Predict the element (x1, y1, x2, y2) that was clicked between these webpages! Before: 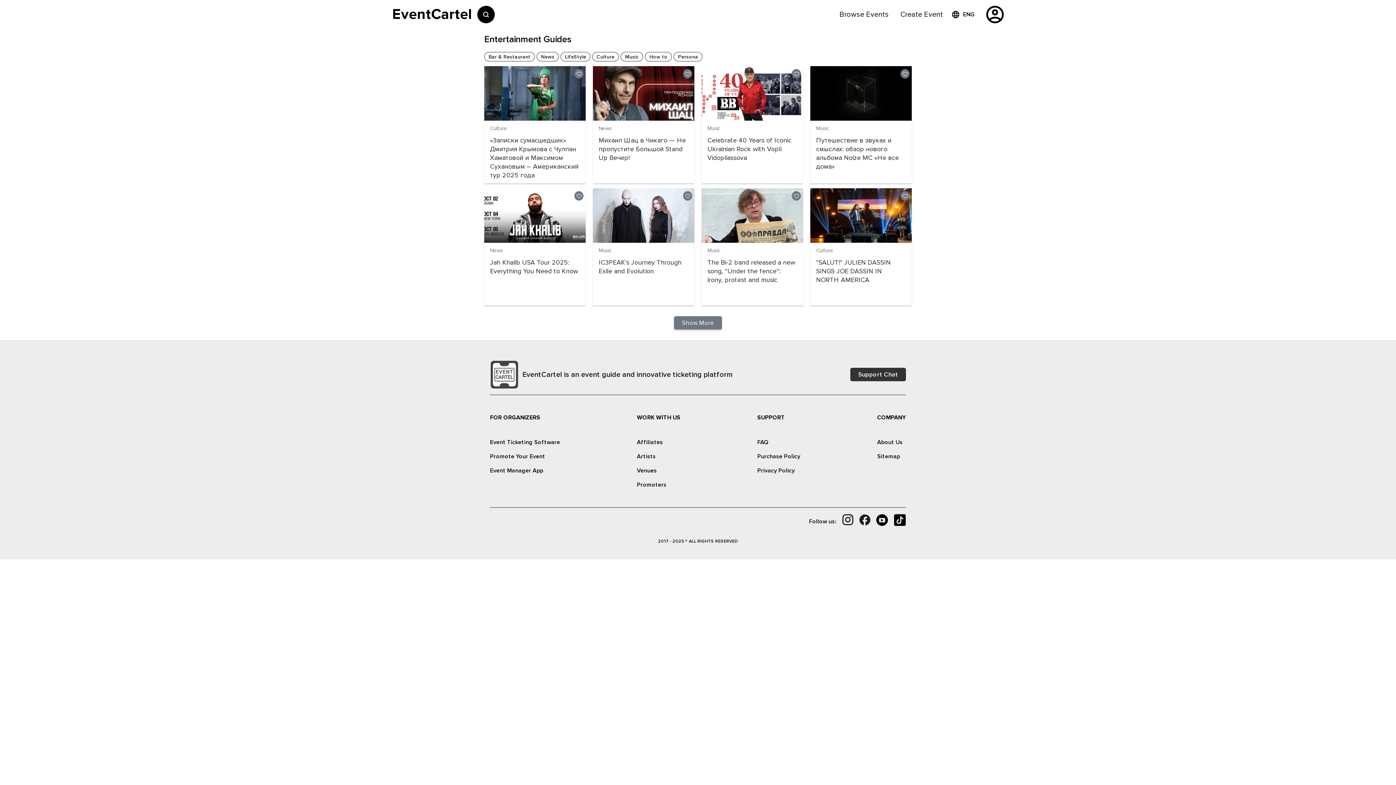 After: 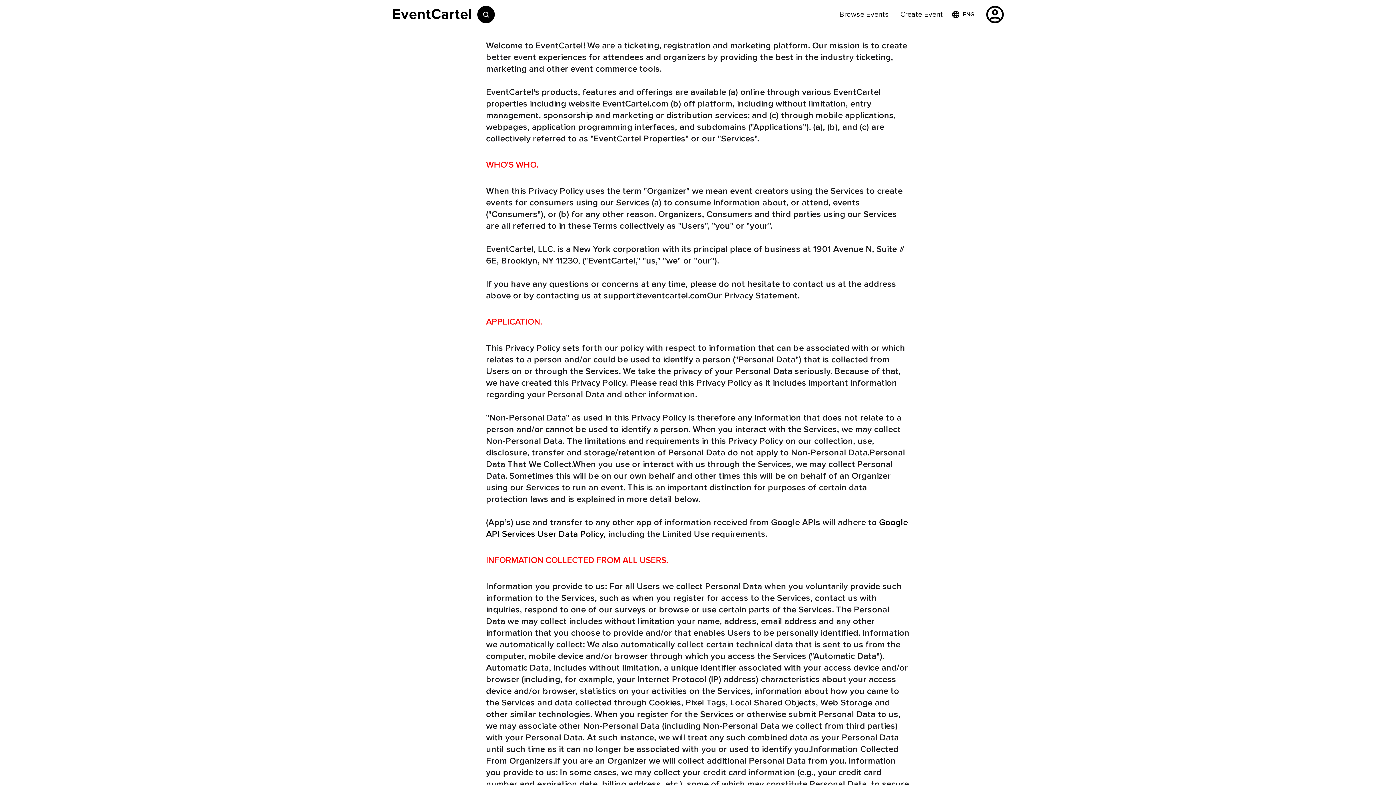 Action: label: Privacy Policy bbox: (757, 466, 800, 475)